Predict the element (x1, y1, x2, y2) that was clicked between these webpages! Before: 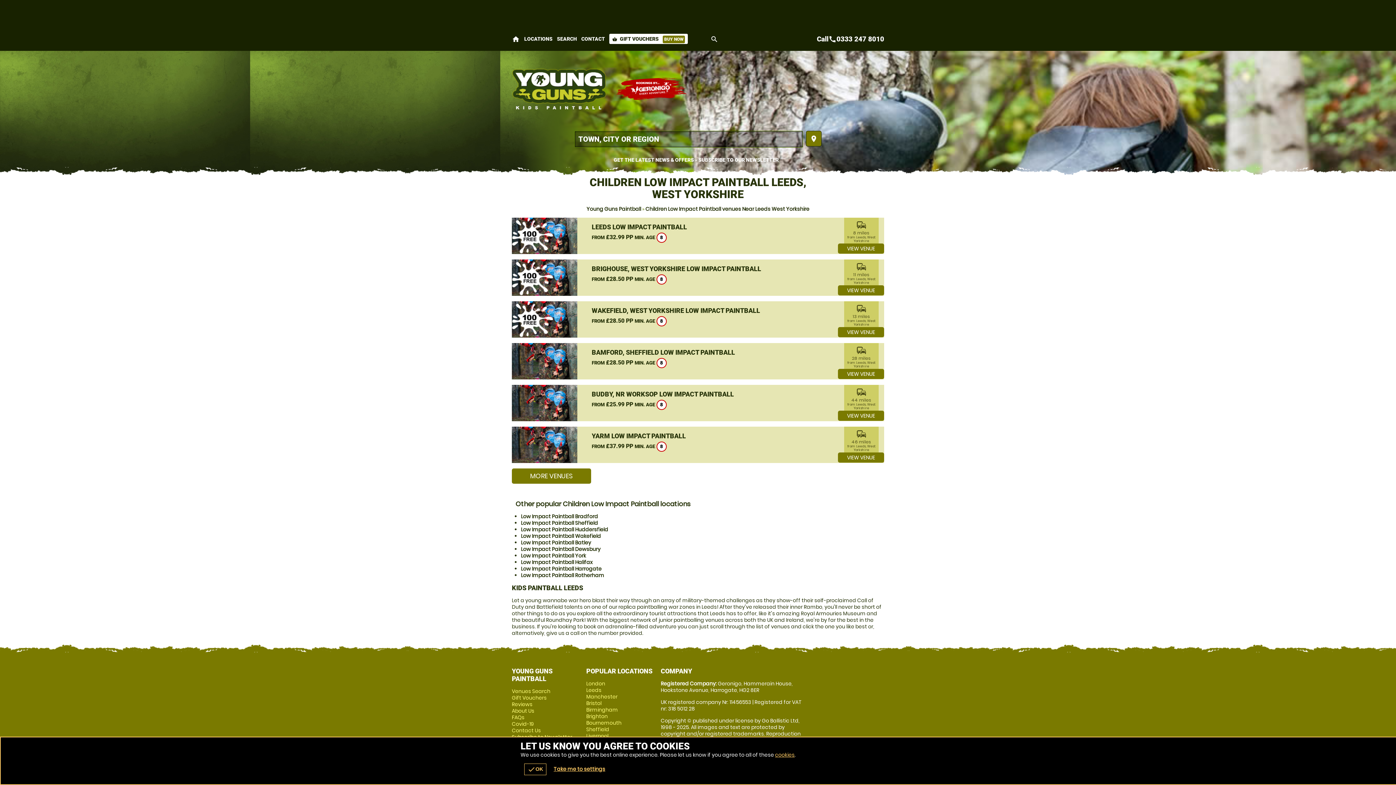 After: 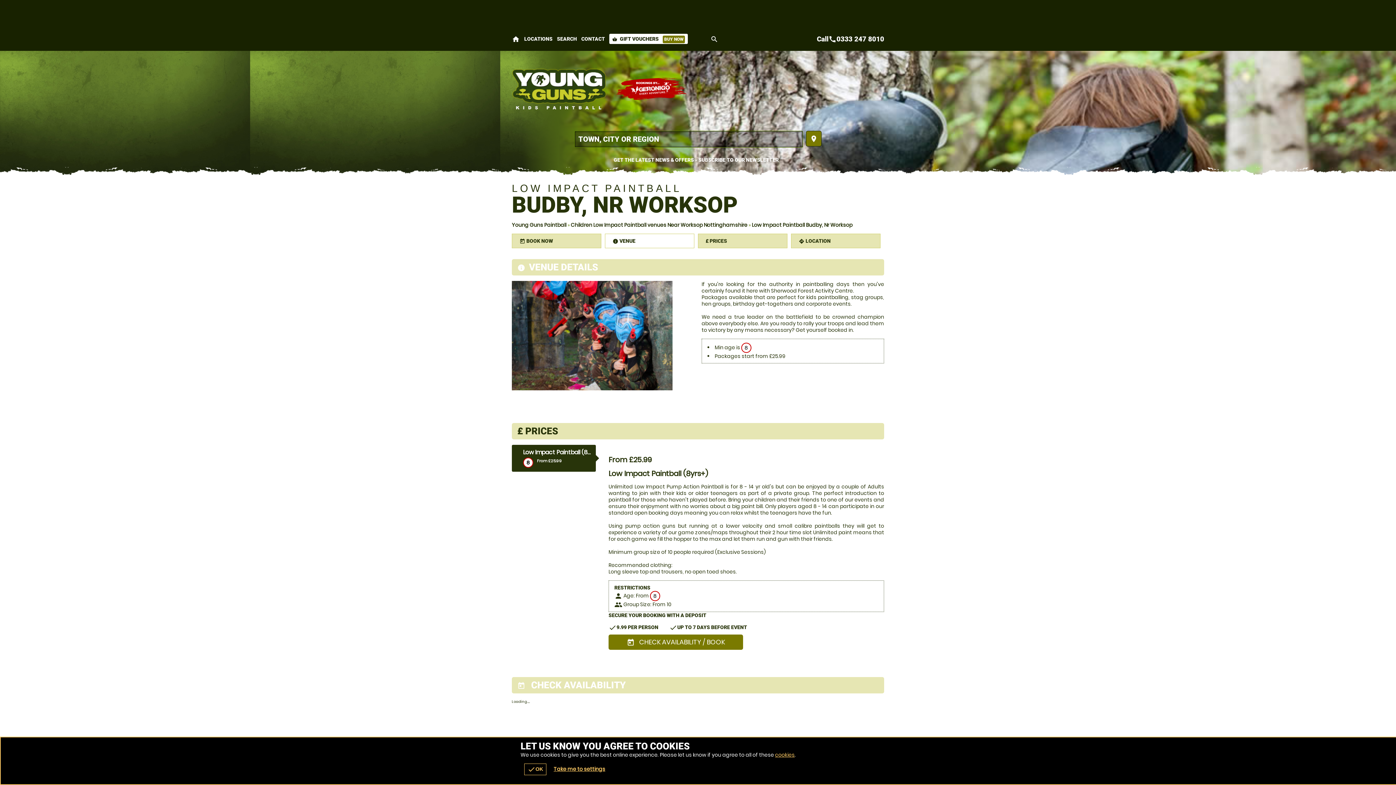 Action: bbox: (591, 390, 734, 398) label: BUDBY, NR WORKSOP LOW IMPACT PAINTBALL